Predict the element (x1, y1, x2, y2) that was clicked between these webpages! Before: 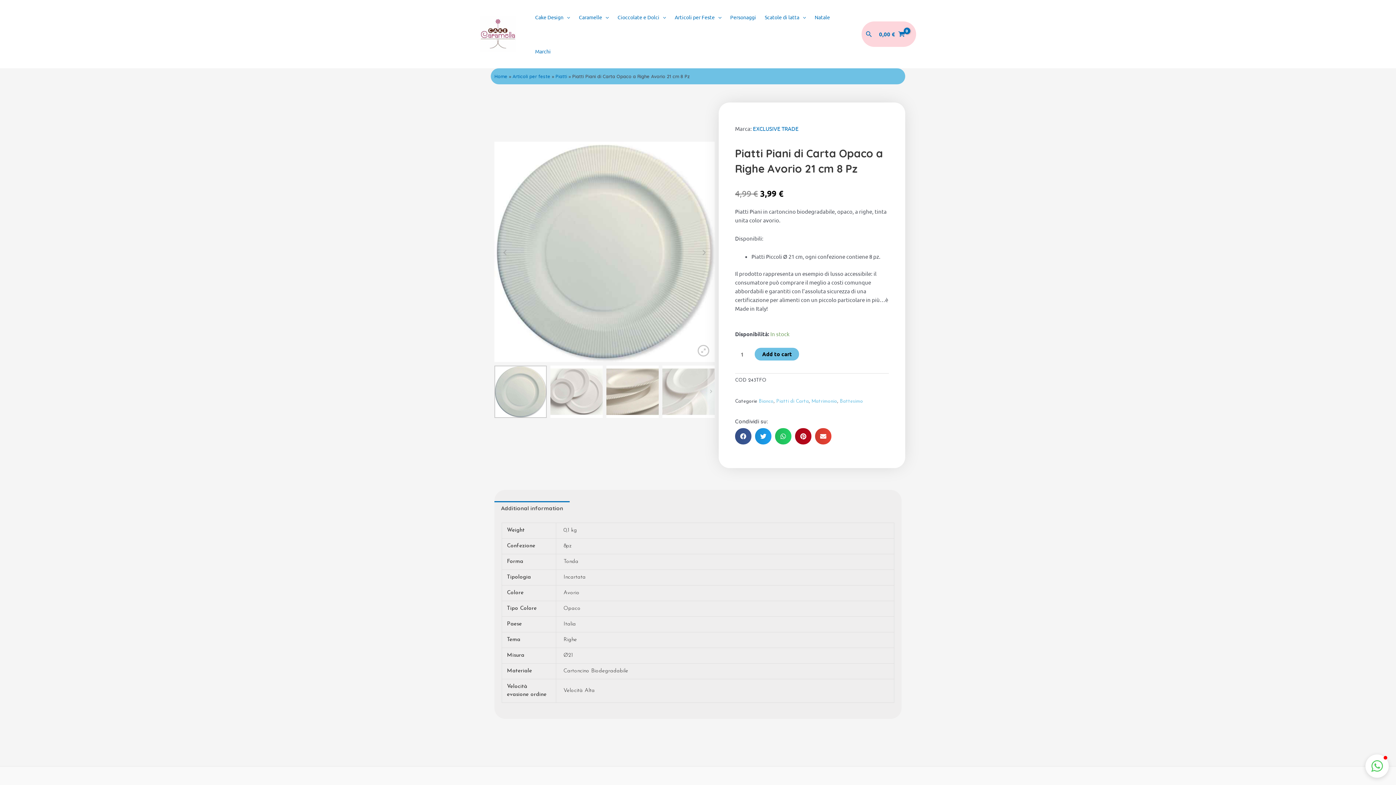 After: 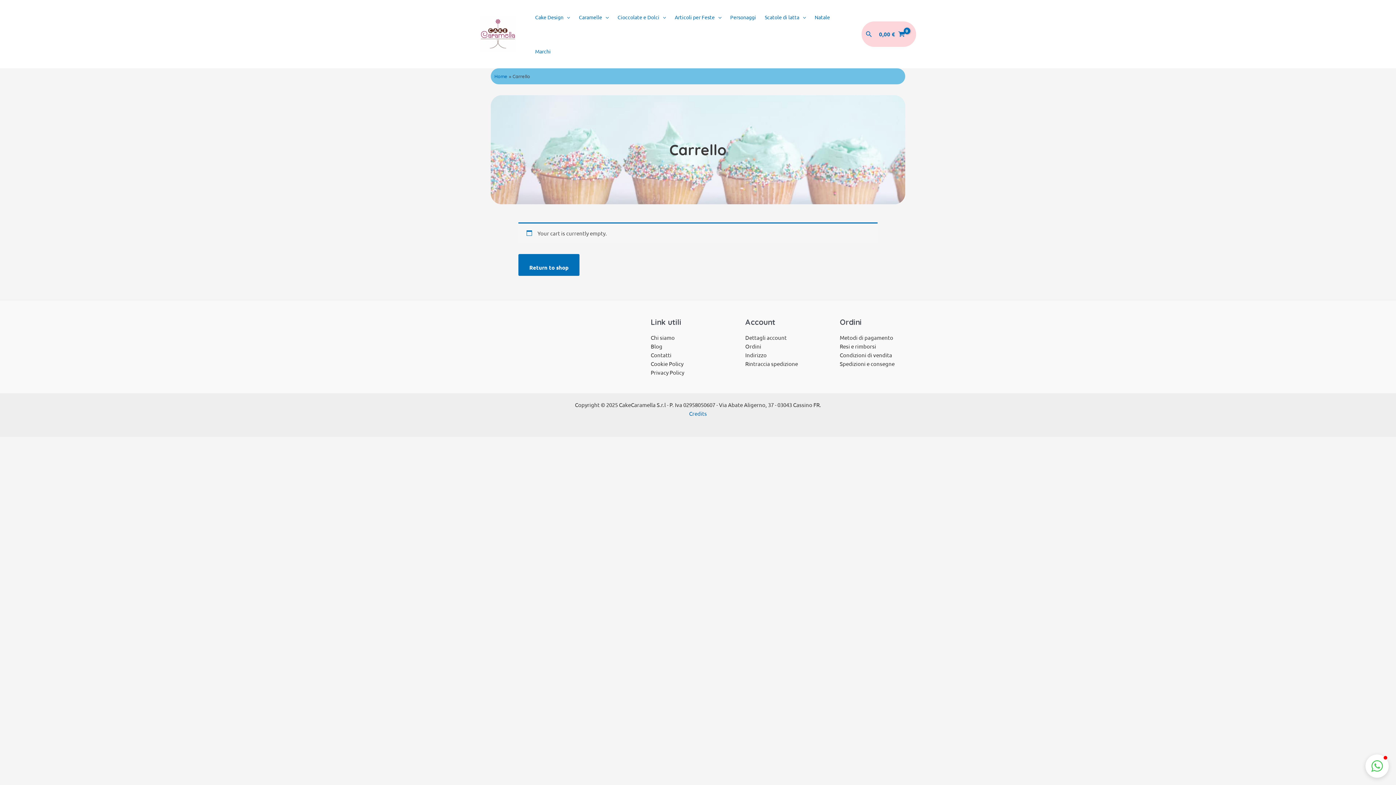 Action: bbox: (876, 24, 908, 43) label: 0,00 €